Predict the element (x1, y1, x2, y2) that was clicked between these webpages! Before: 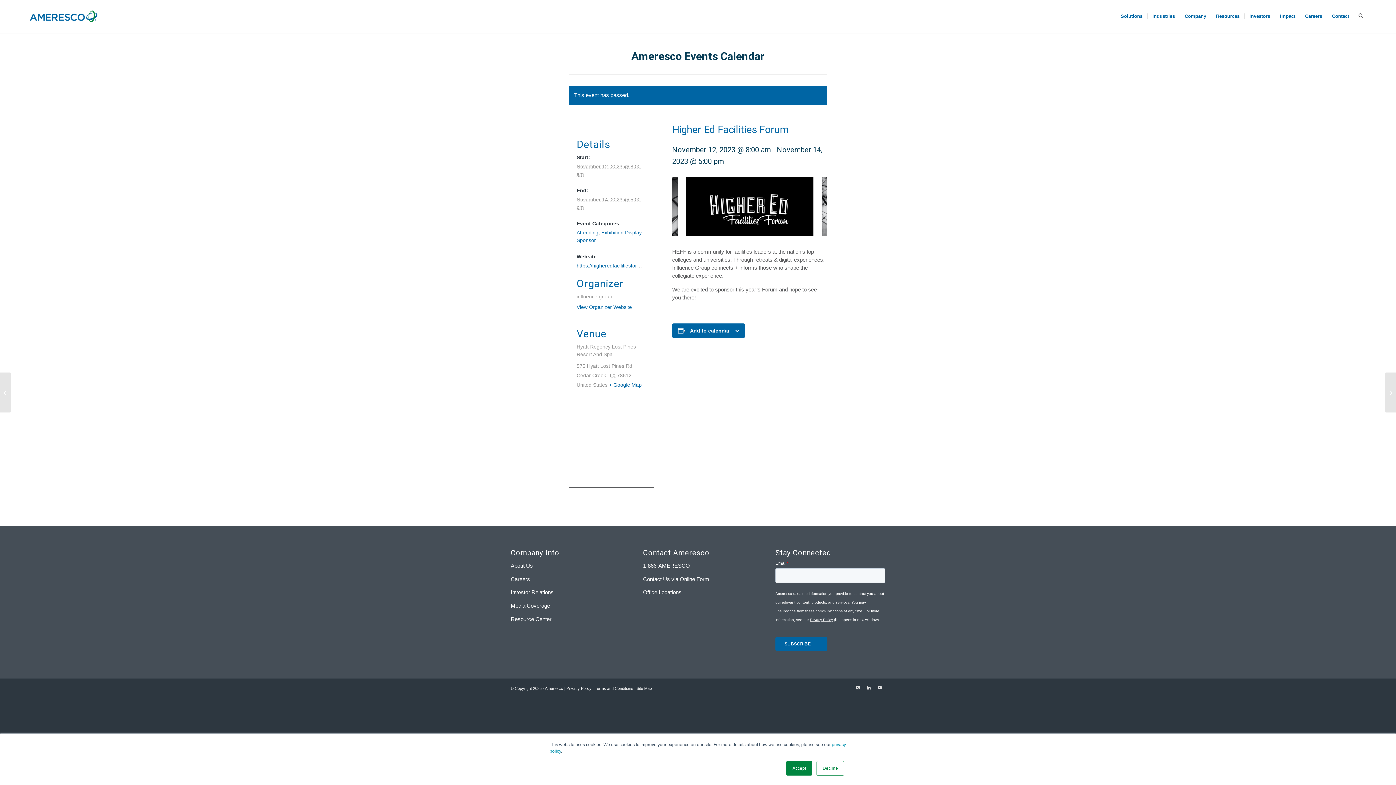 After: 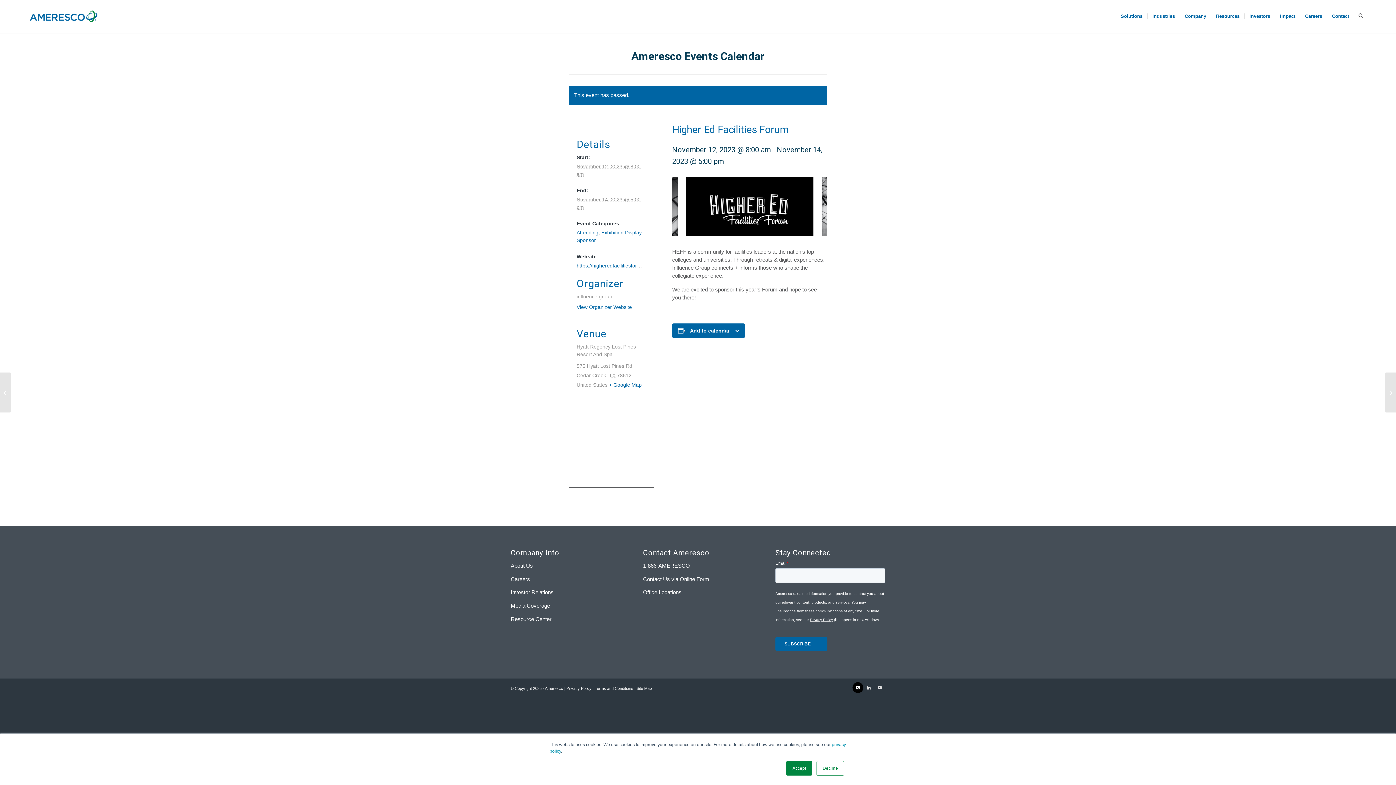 Action: bbox: (852, 682, 863, 693) label: Link to X